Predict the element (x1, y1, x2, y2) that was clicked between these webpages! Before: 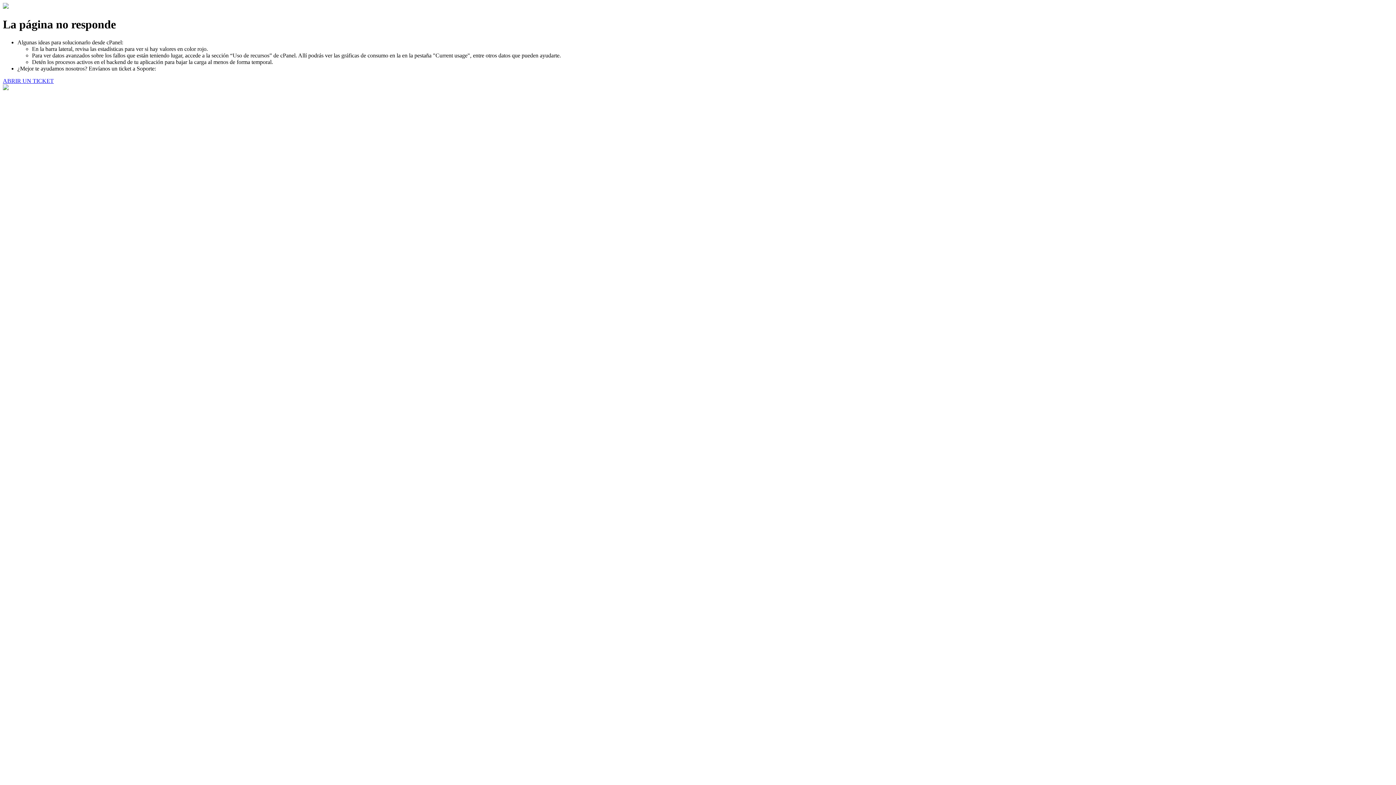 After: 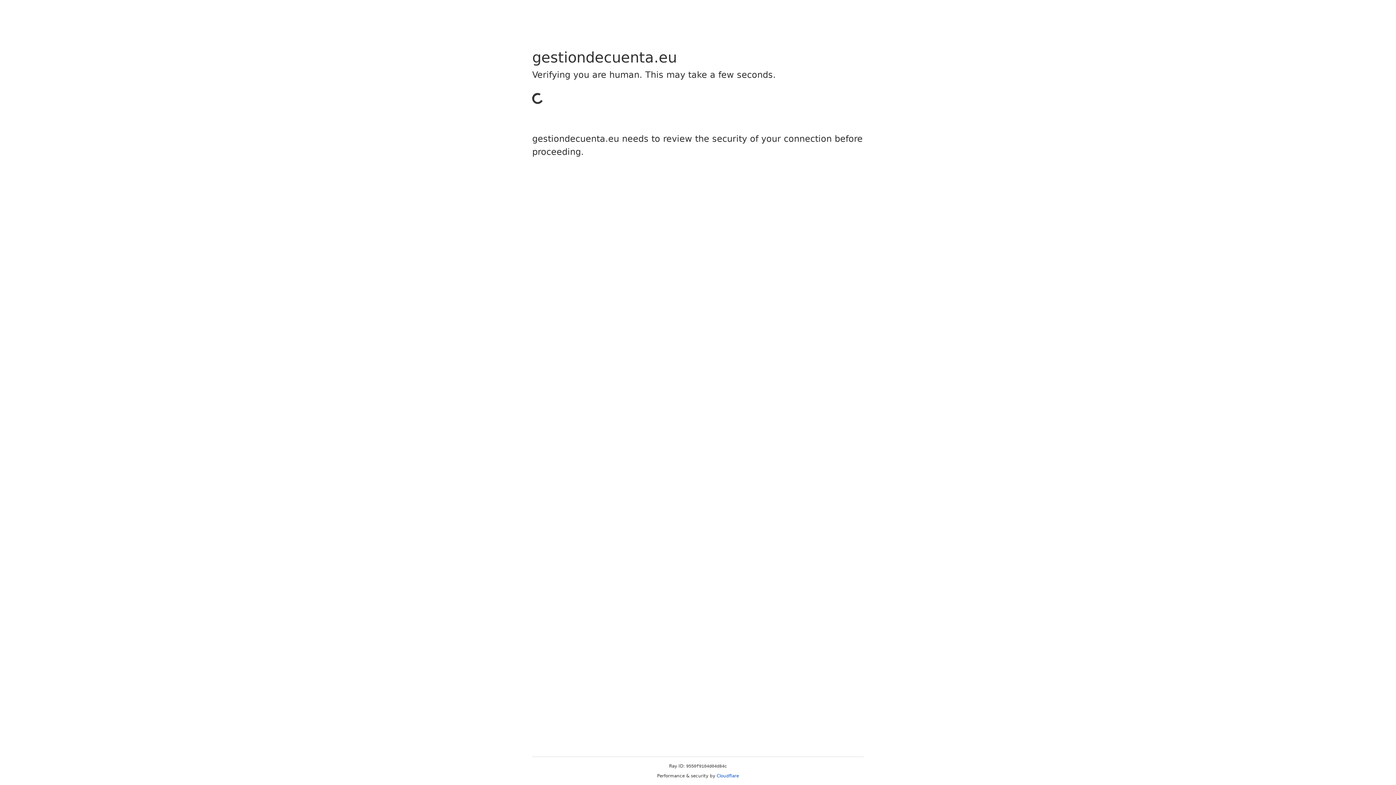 Action: bbox: (2, 77, 53, 83) label: ABRIR UN TICKET